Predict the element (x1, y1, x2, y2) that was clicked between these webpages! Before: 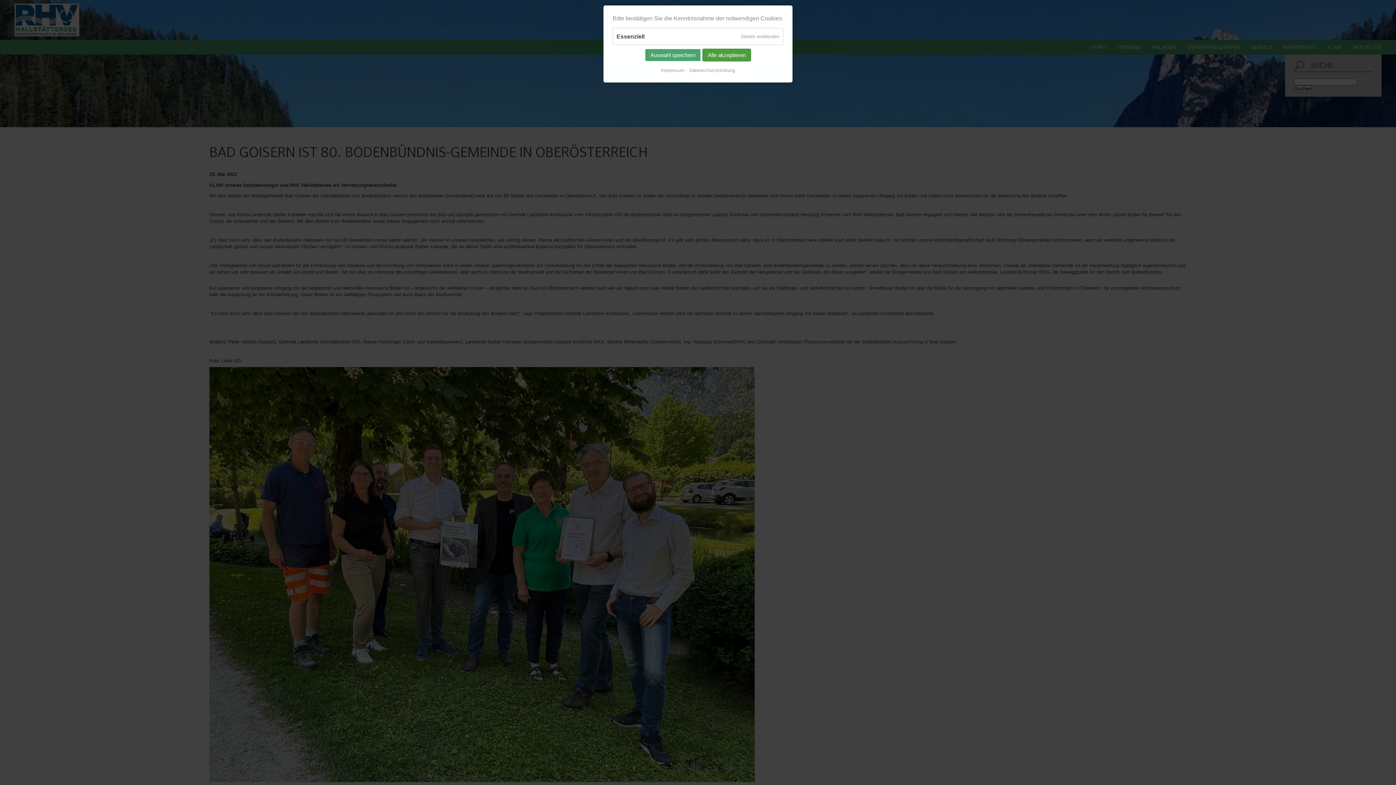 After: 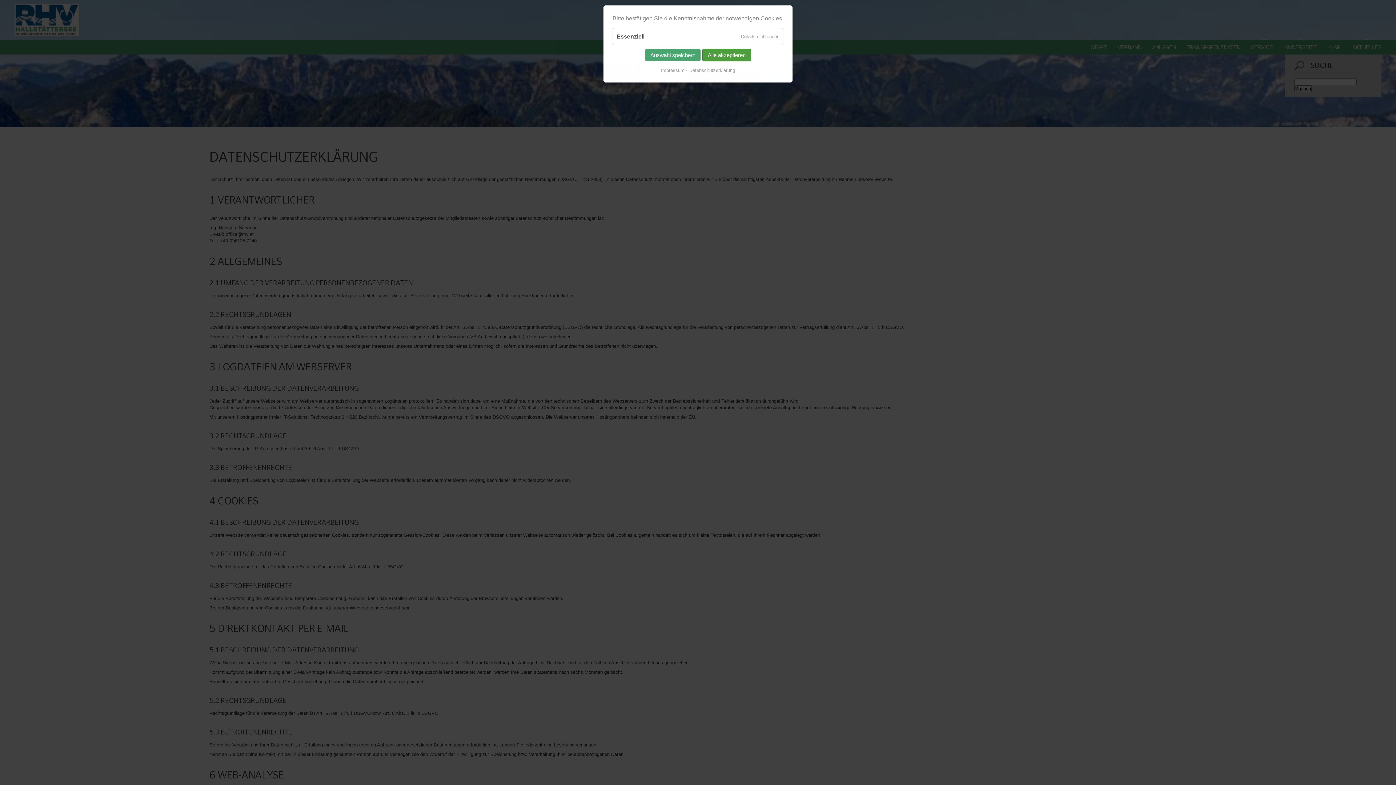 Action: label: Datenschutzerklärung bbox: (686, 67, 735, 73)